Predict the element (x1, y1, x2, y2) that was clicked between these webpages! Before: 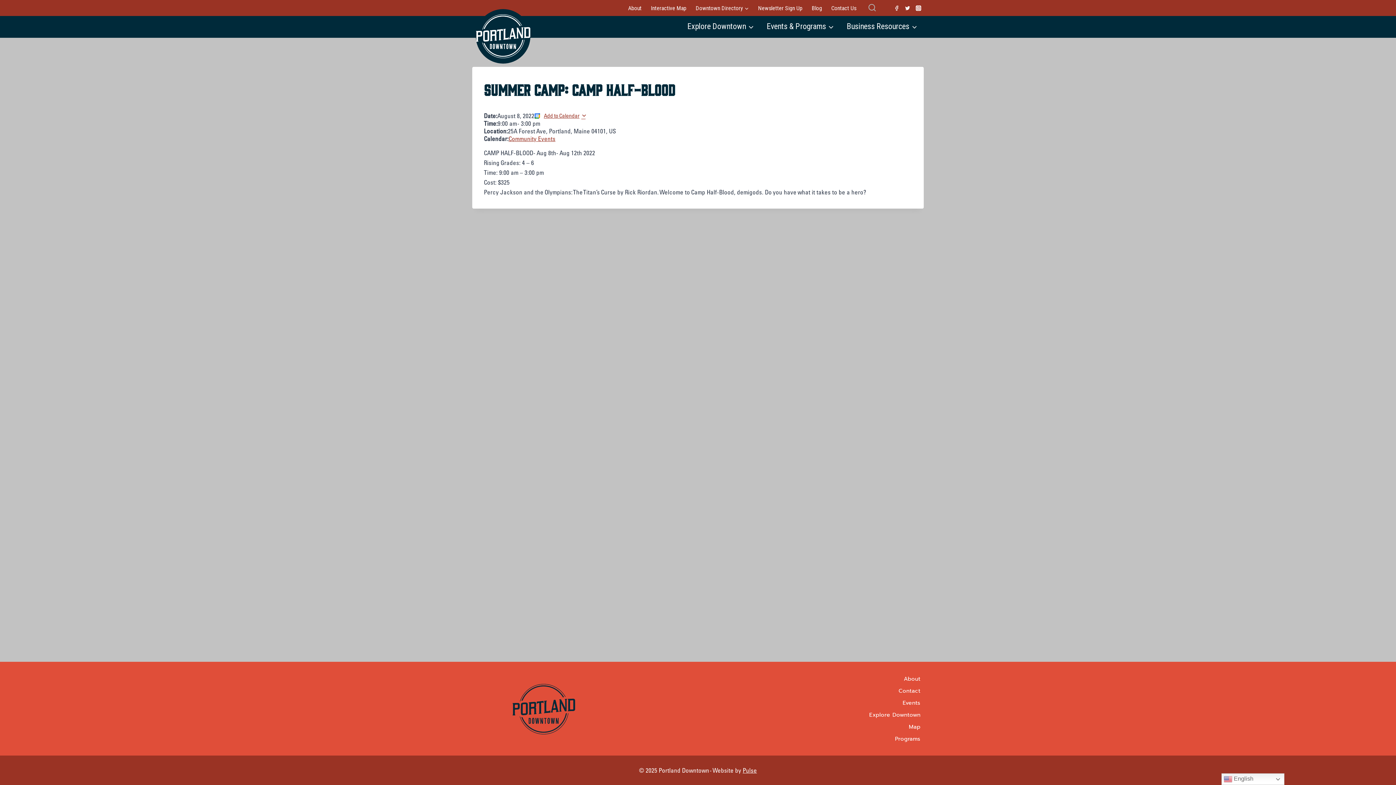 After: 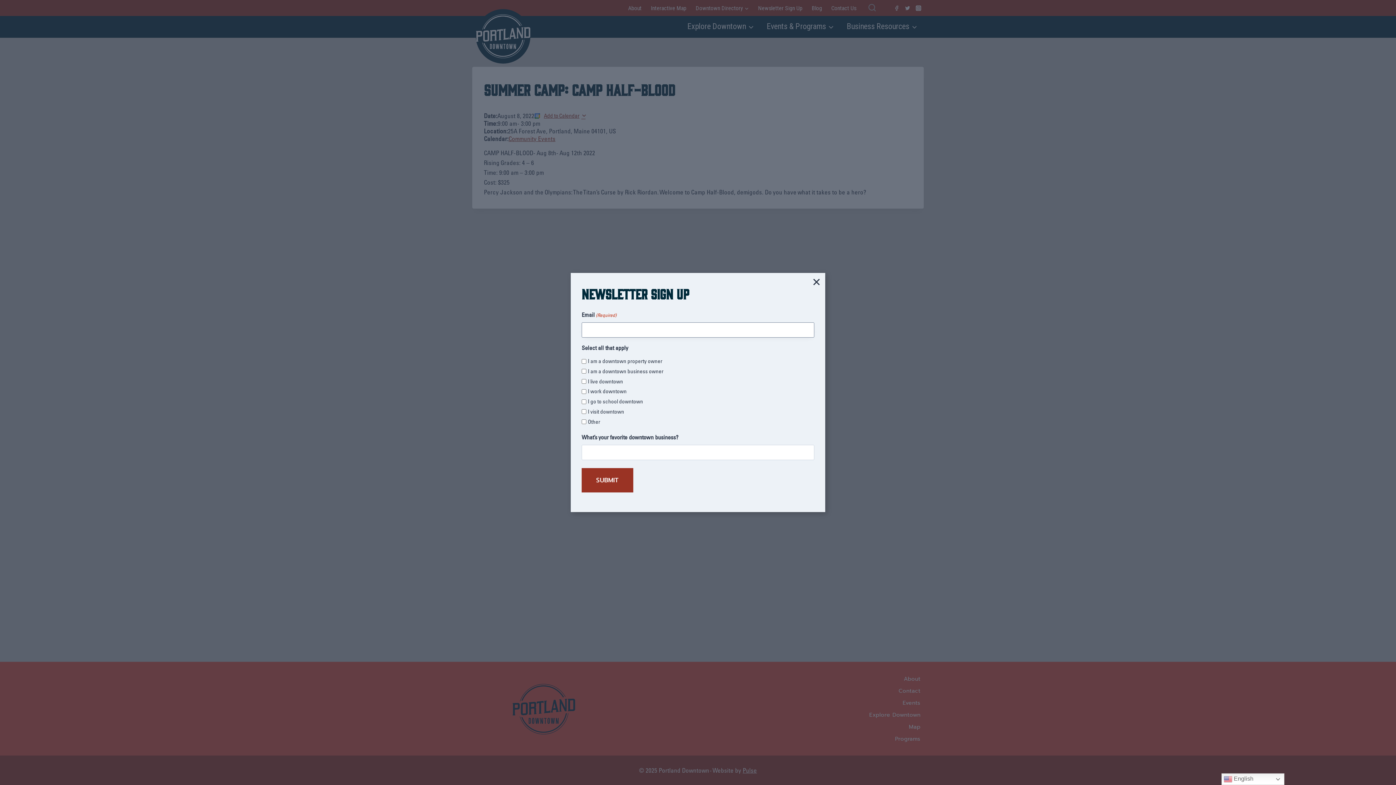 Action: bbox: (753, 0, 807, 16) label: Newsletter Sign Up